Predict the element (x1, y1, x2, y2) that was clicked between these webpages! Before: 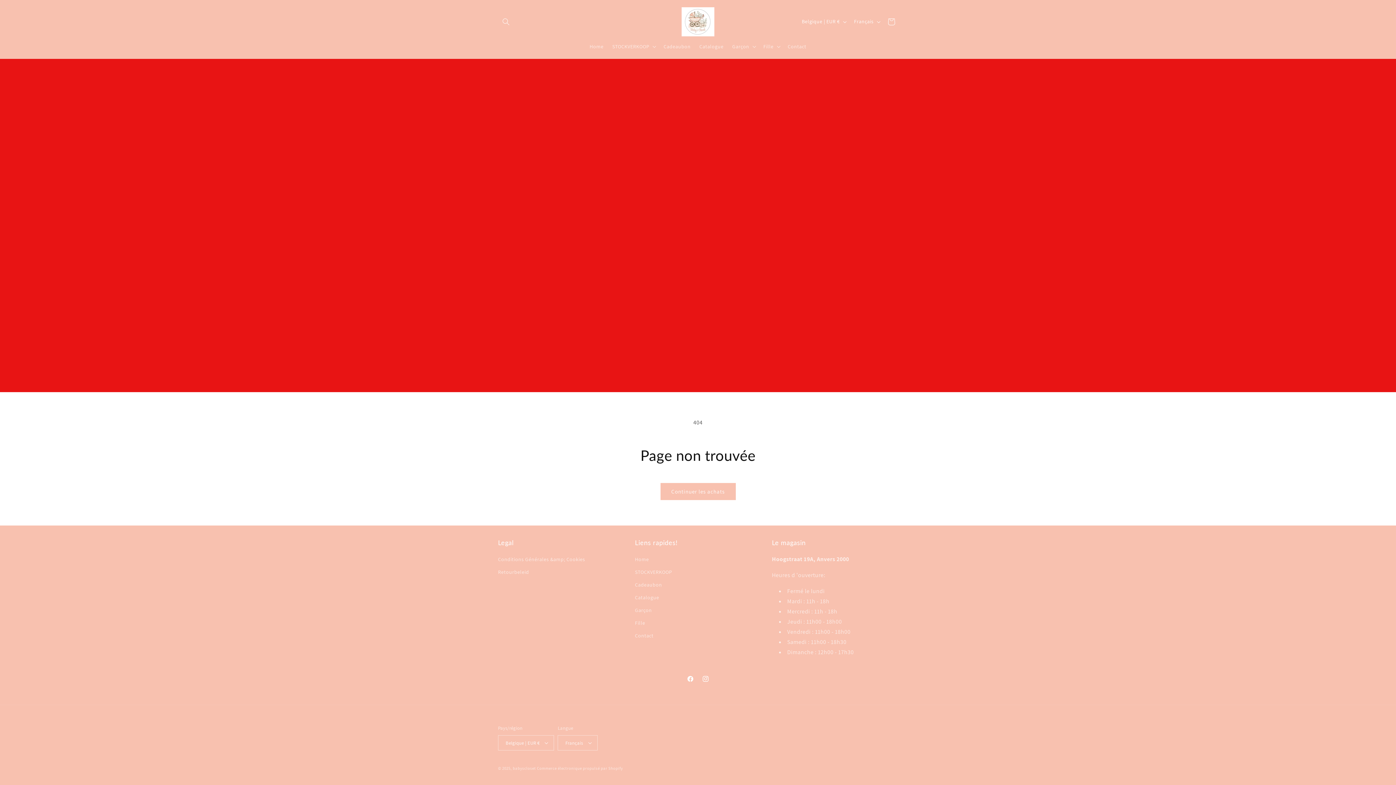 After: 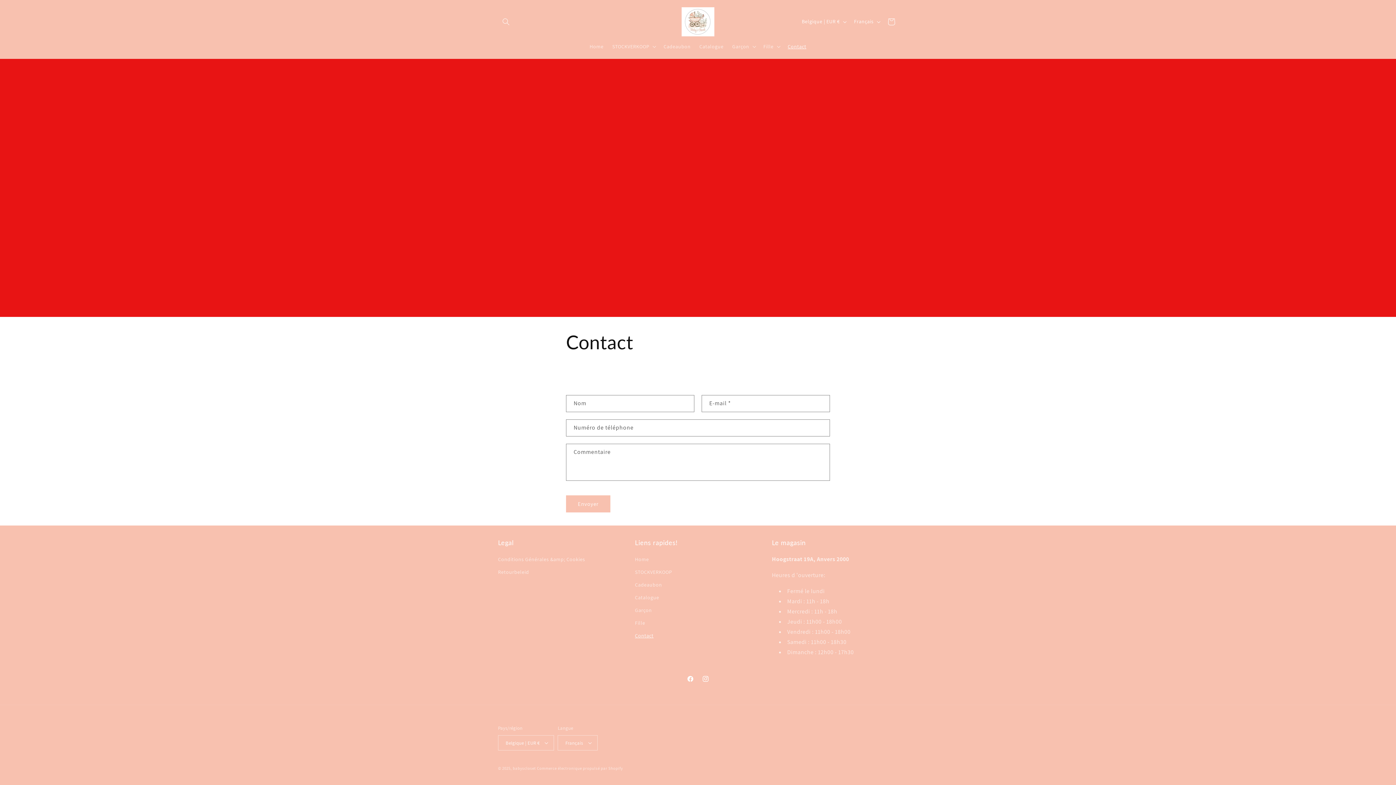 Action: bbox: (783, 38, 810, 54) label: Contact